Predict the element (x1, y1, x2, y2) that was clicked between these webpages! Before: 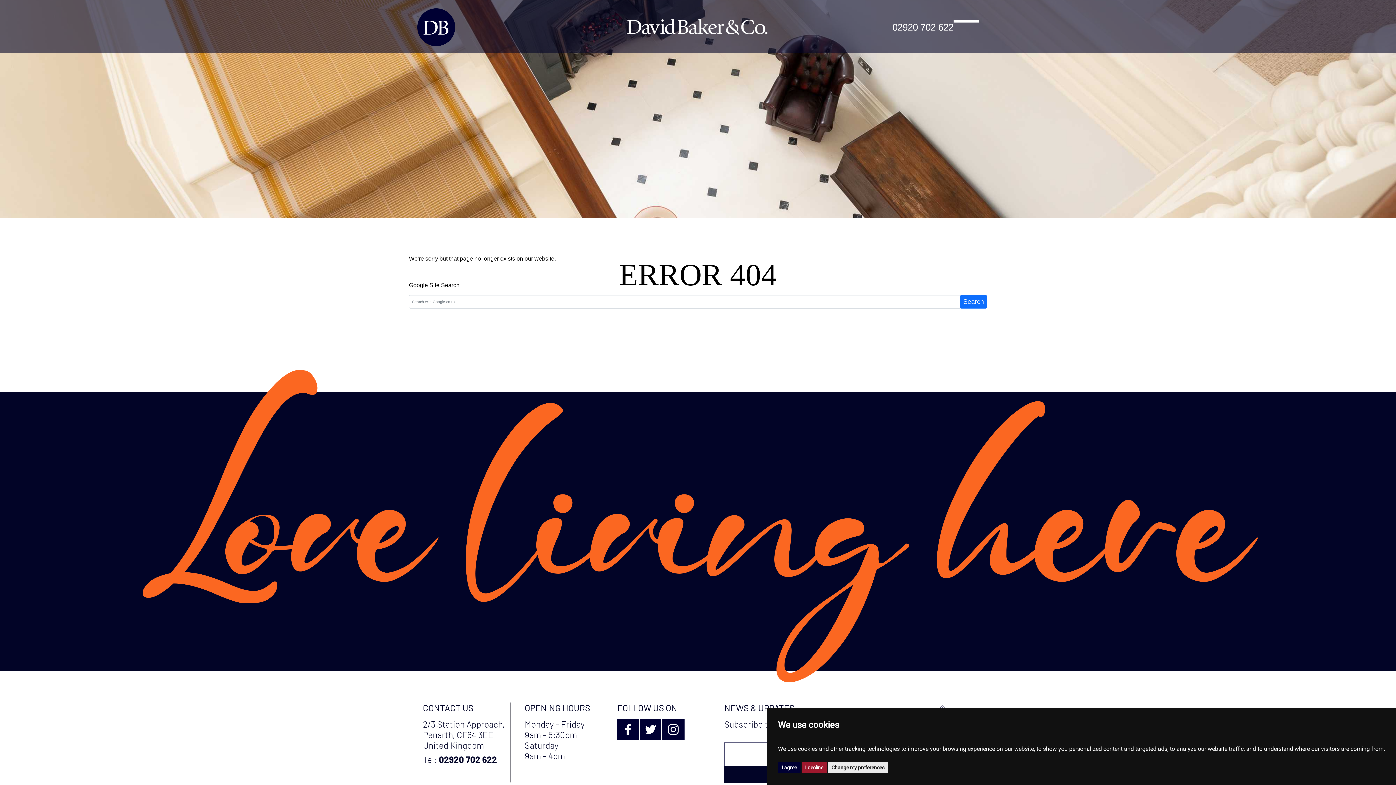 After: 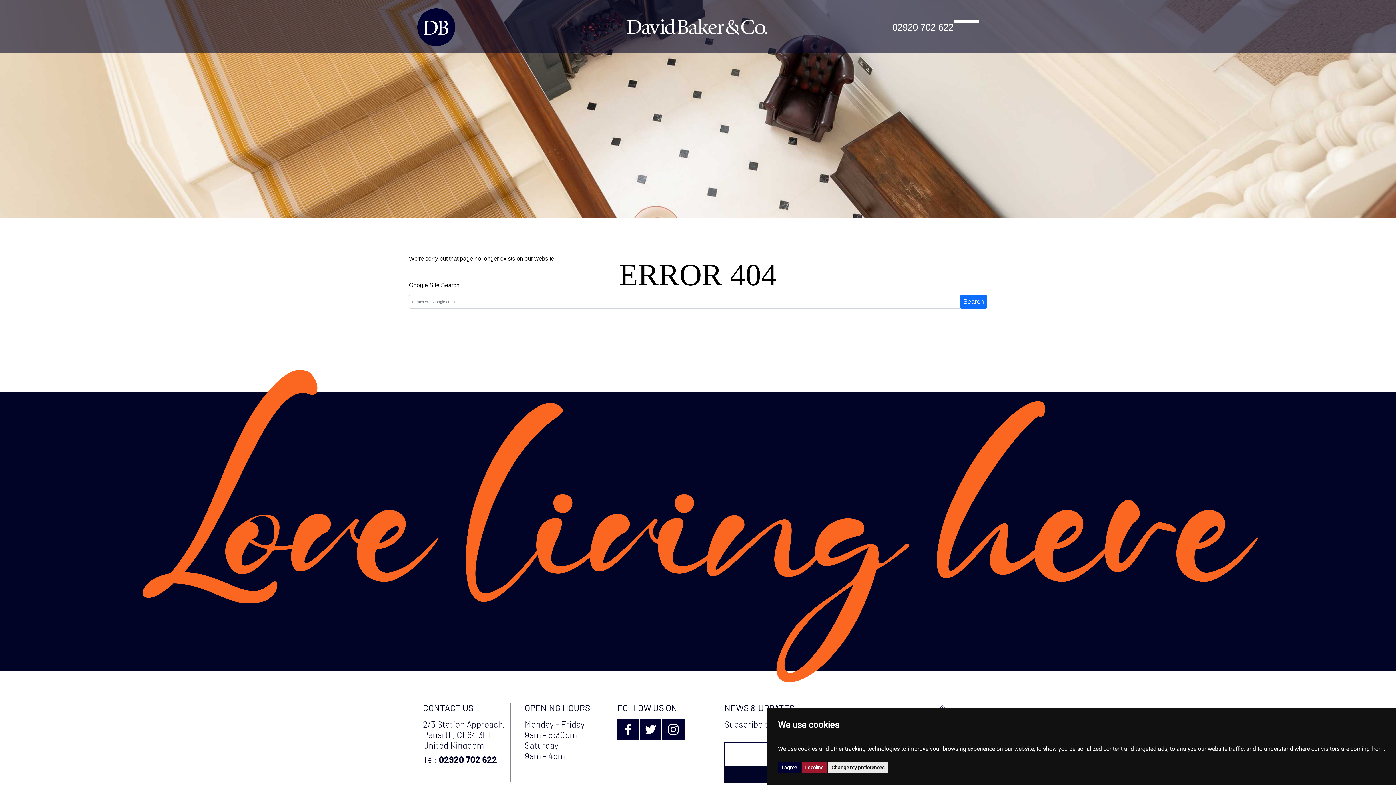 Action: bbox: (662, 725, 684, 732)